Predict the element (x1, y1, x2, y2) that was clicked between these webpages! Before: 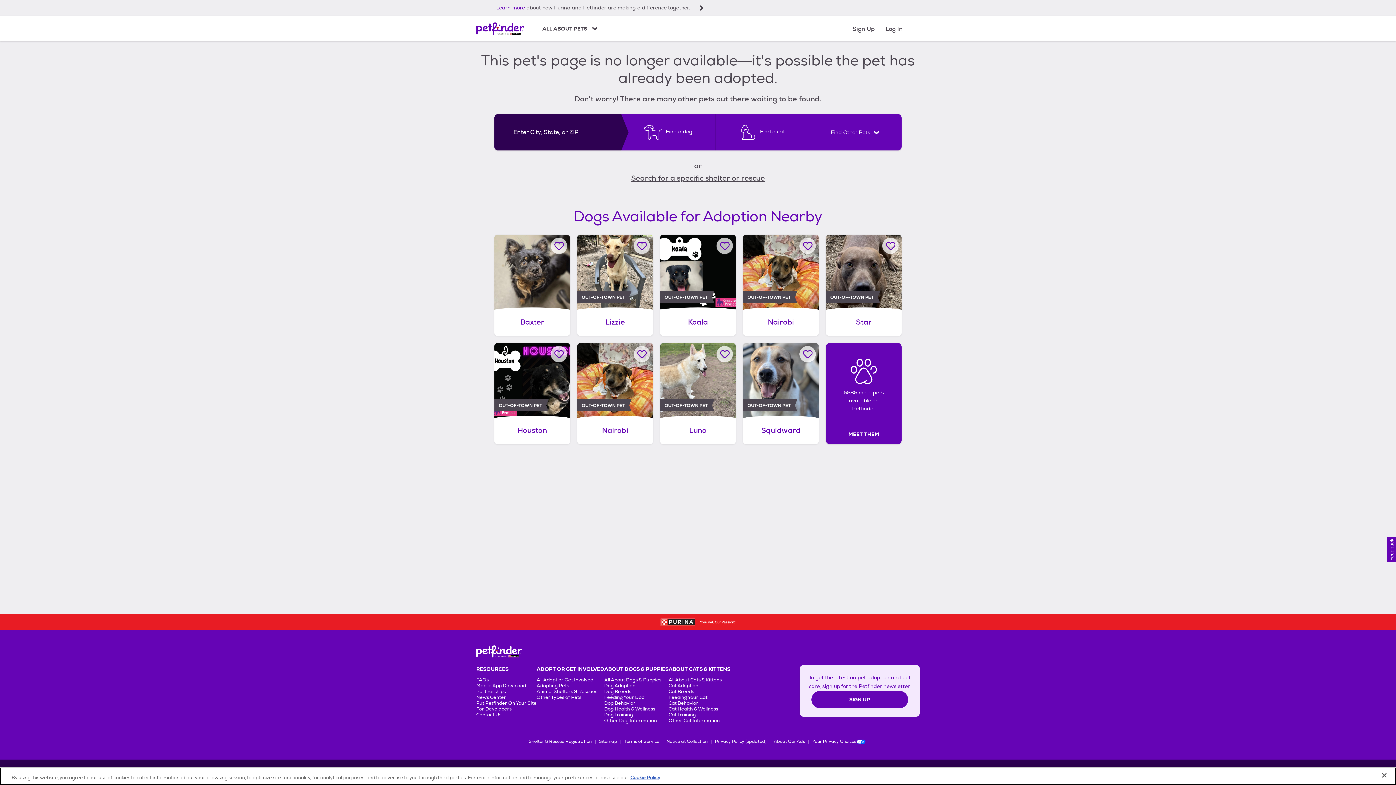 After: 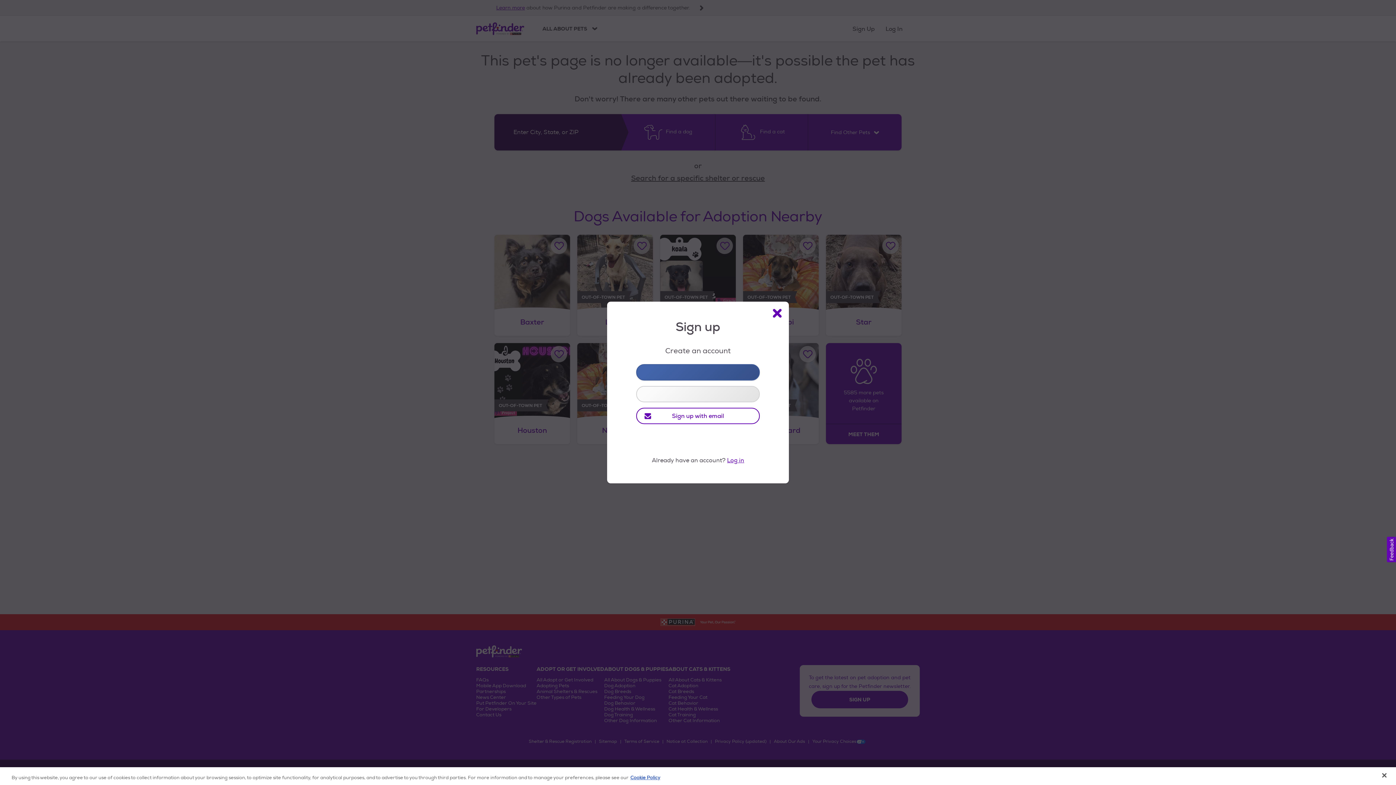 Action: label: Sign Up bbox: (852, 16, 874, 41)